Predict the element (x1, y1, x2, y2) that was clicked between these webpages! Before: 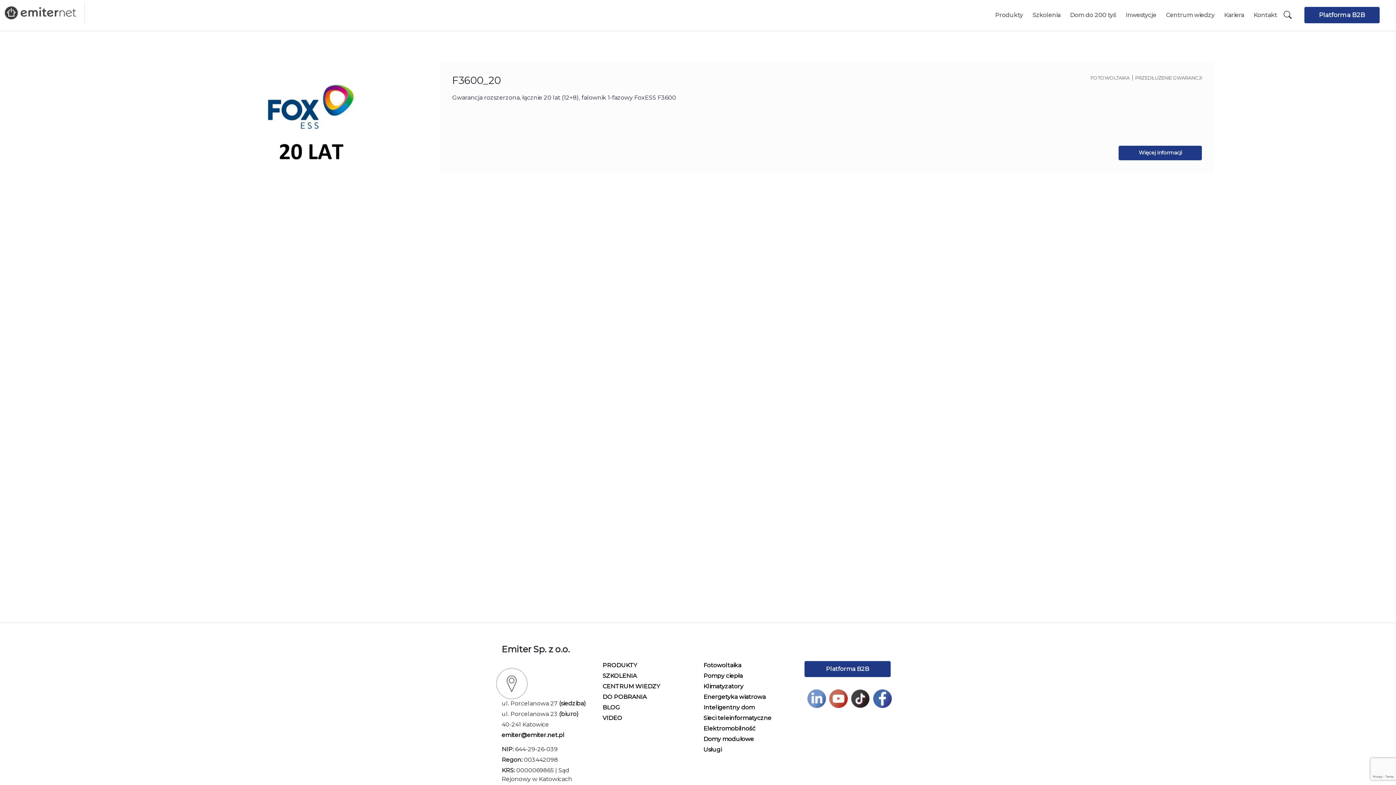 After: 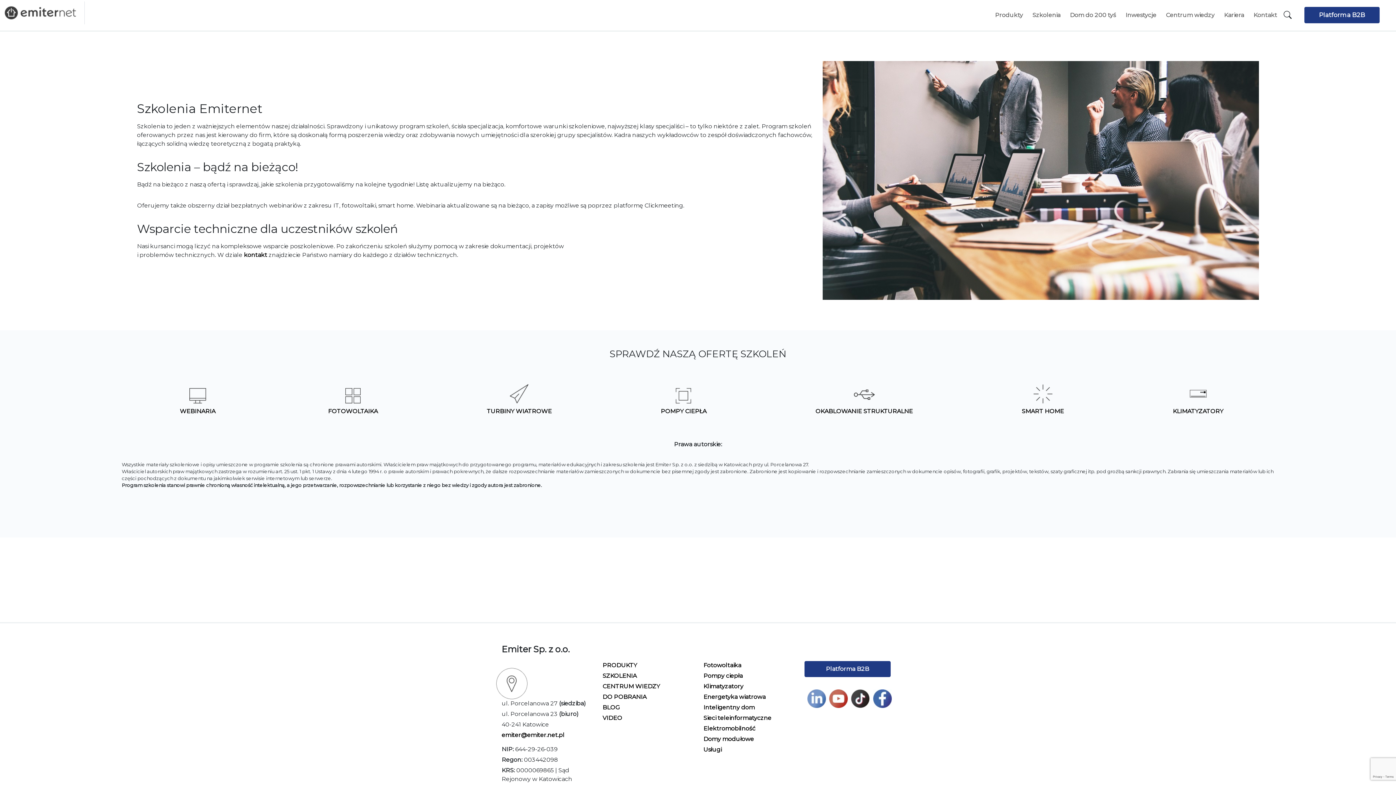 Action: label: SZKOLENIA bbox: (602, 672, 692, 680)